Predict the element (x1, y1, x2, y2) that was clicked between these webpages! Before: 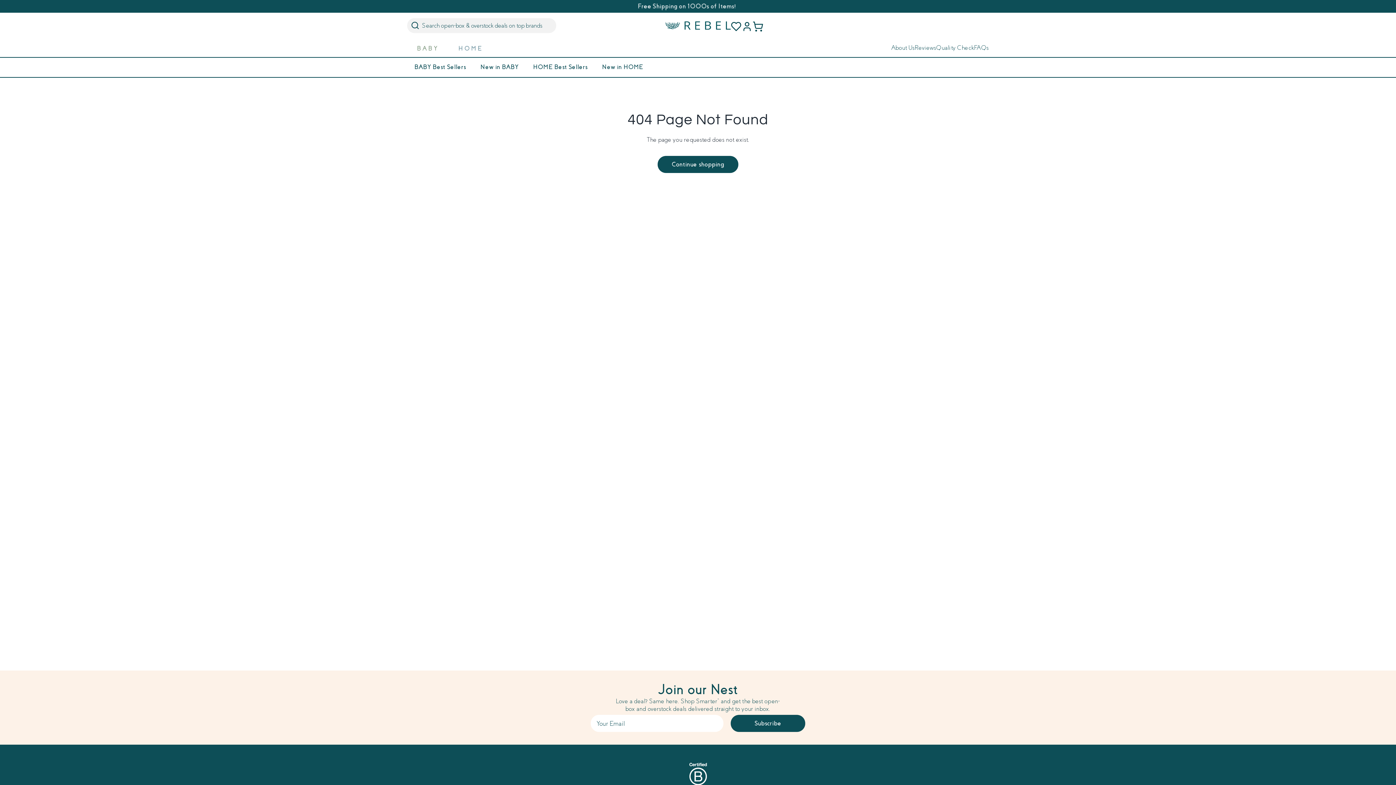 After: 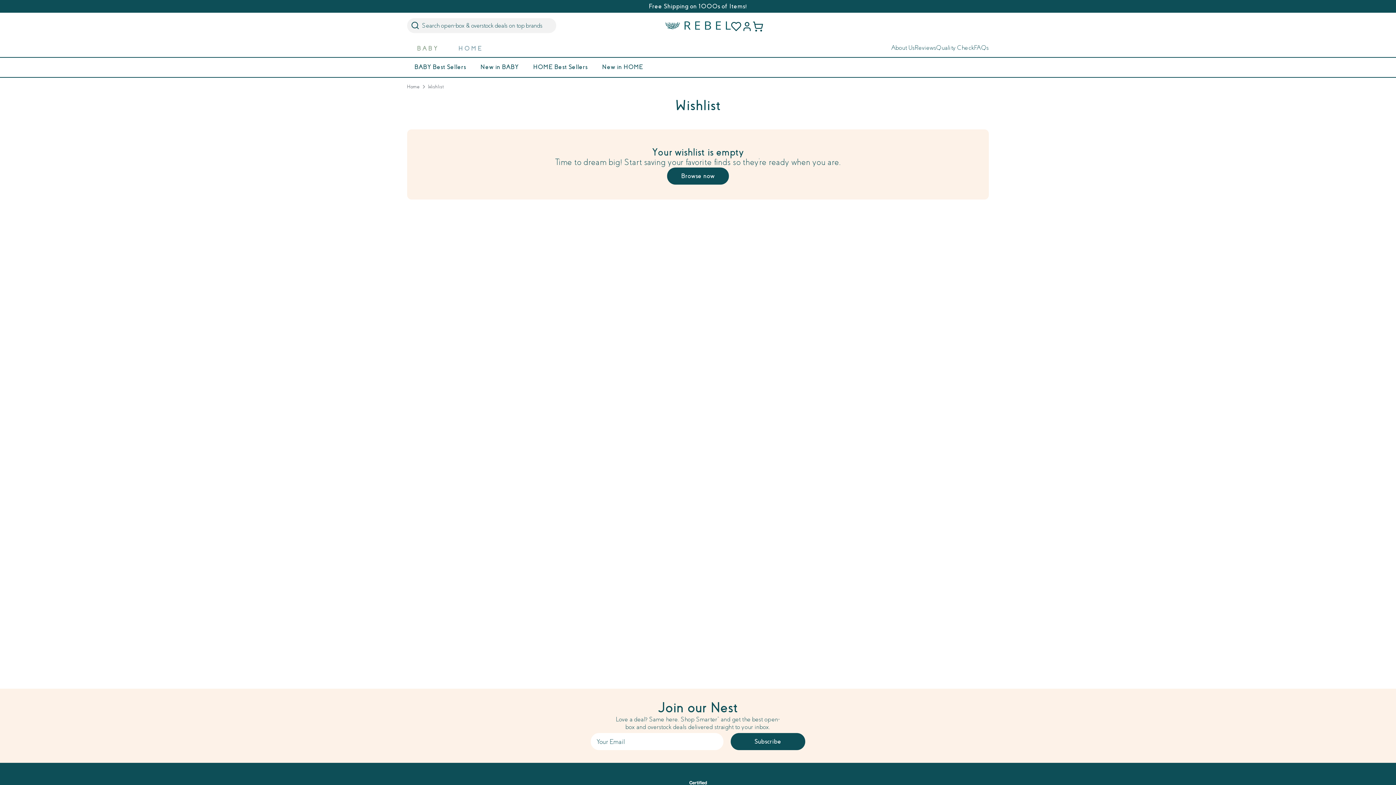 Action: bbox: (730, 20, 741, 27)